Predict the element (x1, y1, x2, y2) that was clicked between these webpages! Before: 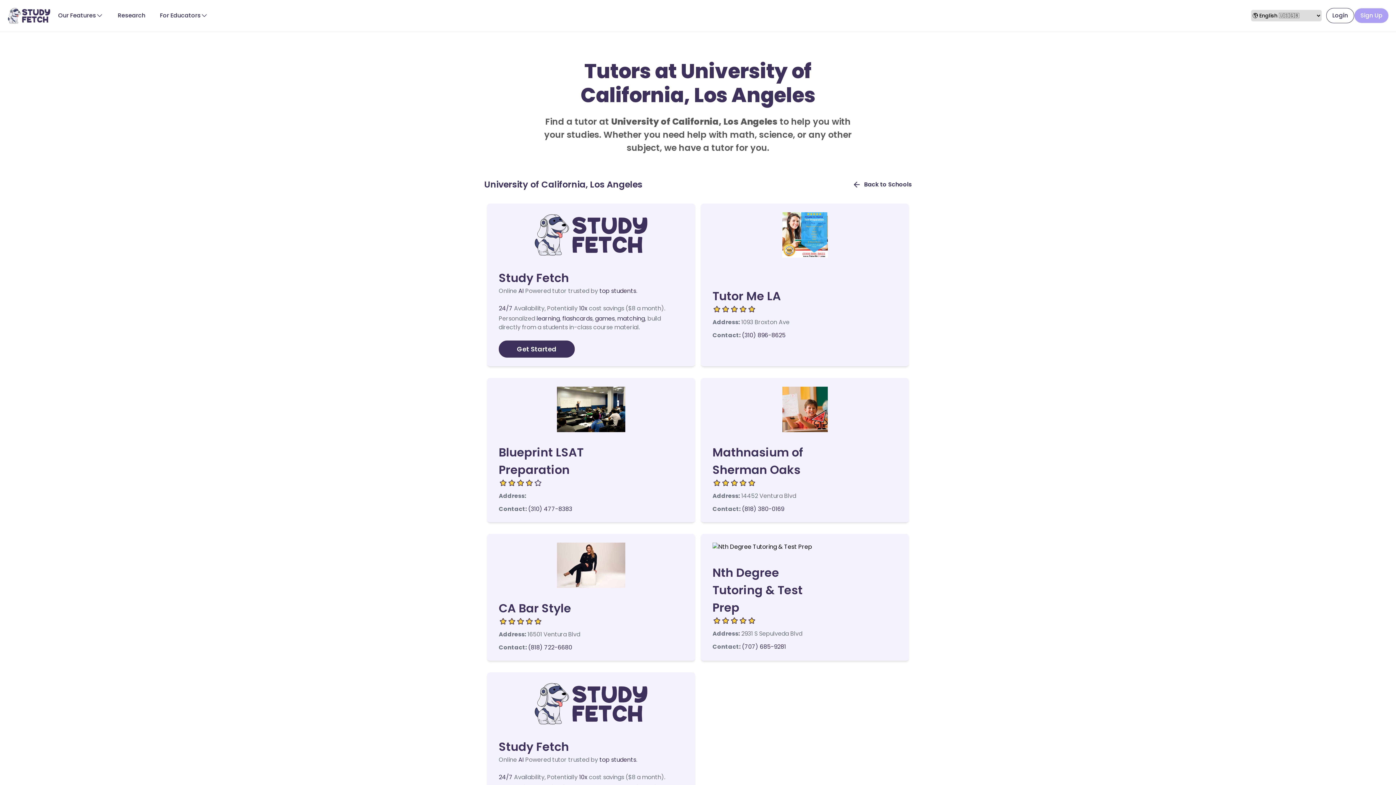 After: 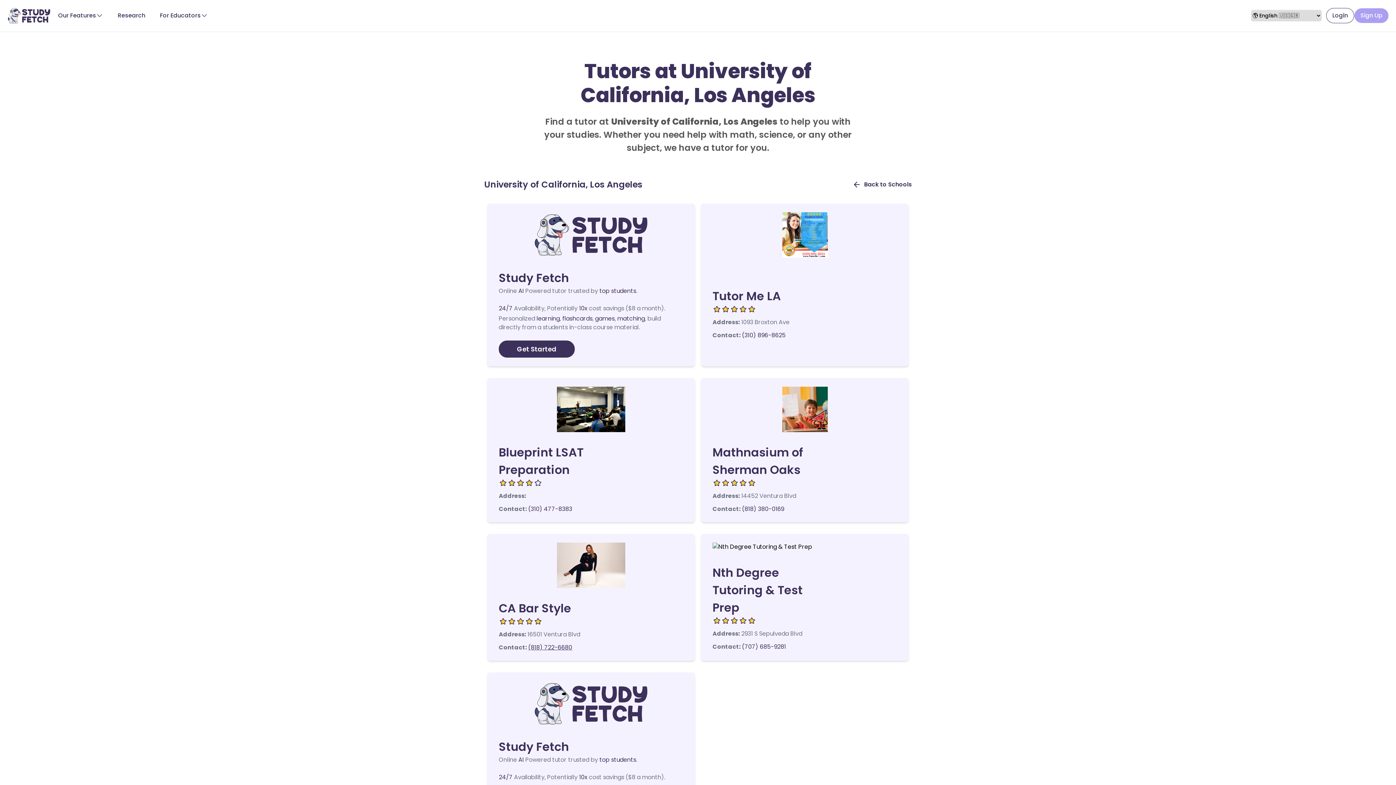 Action: label: (818) 722-6680 bbox: (528, 643, 572, 652)